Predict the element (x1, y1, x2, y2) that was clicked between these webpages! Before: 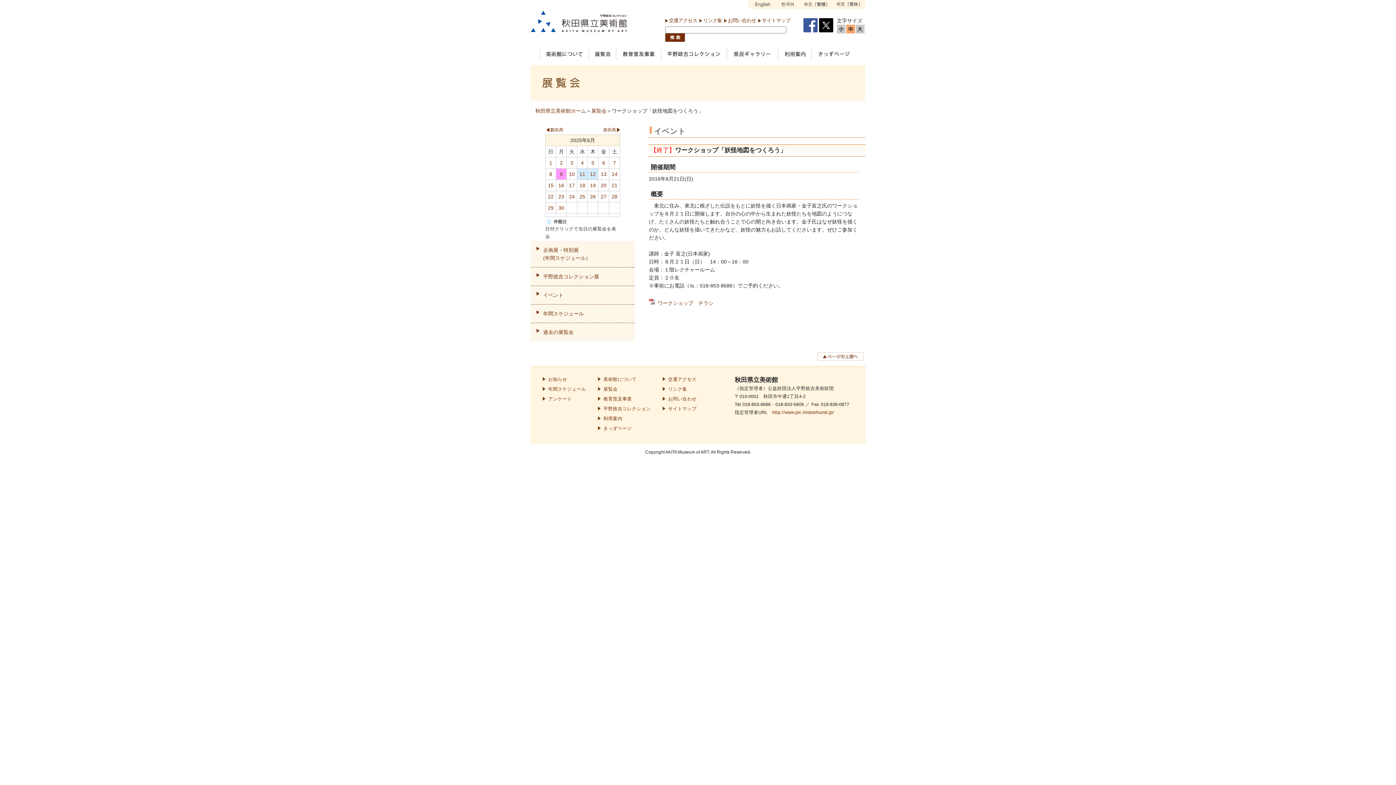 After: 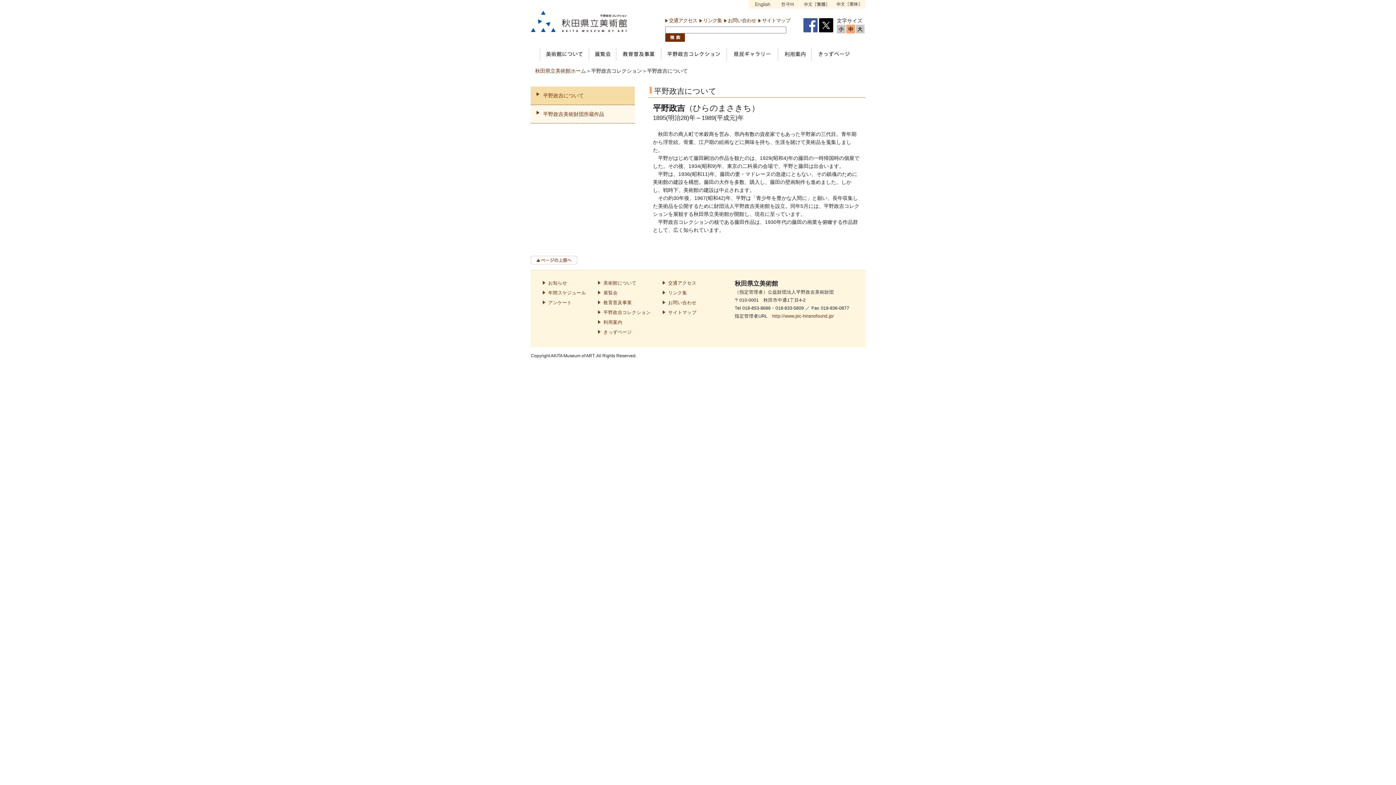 Action: label: 平野政吉コレクション bbox: (603, 406, 650, 411)